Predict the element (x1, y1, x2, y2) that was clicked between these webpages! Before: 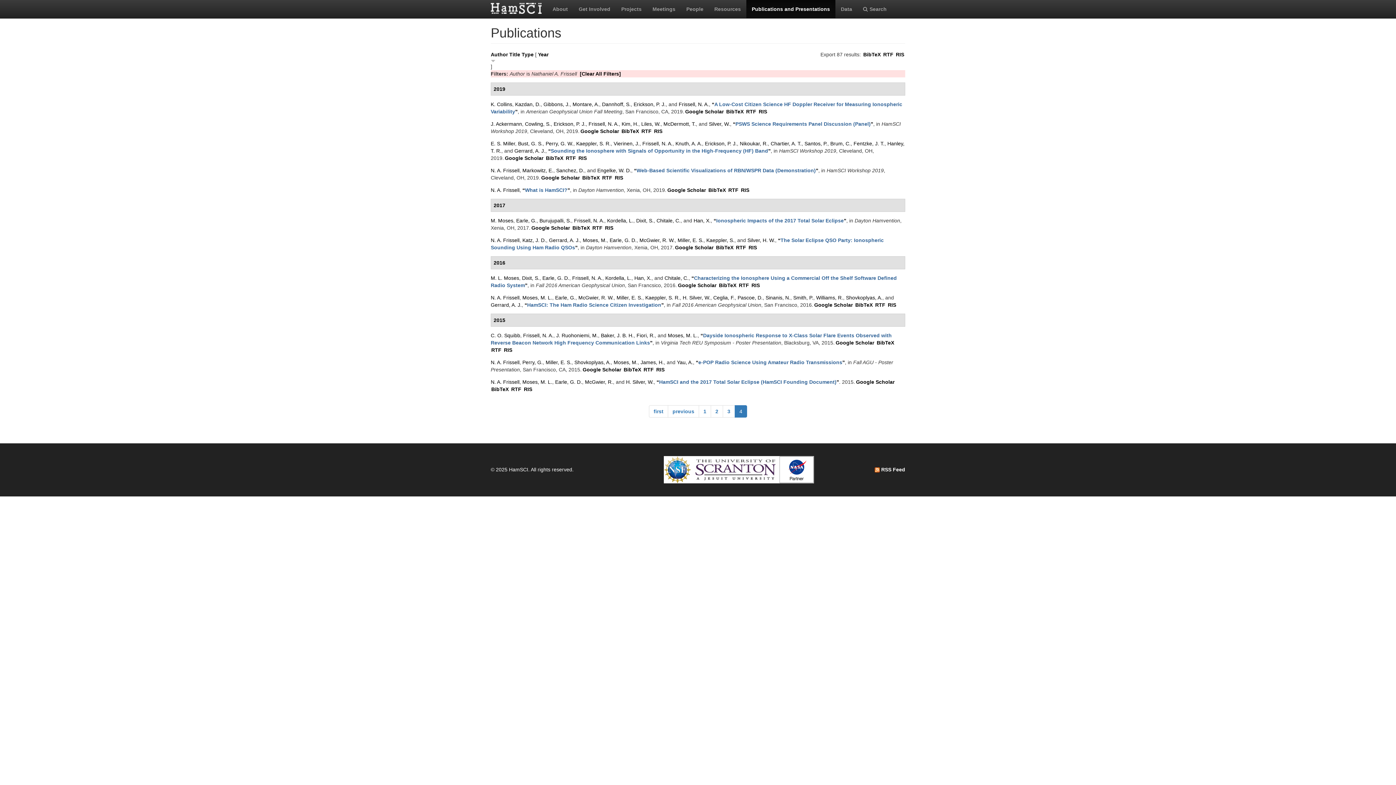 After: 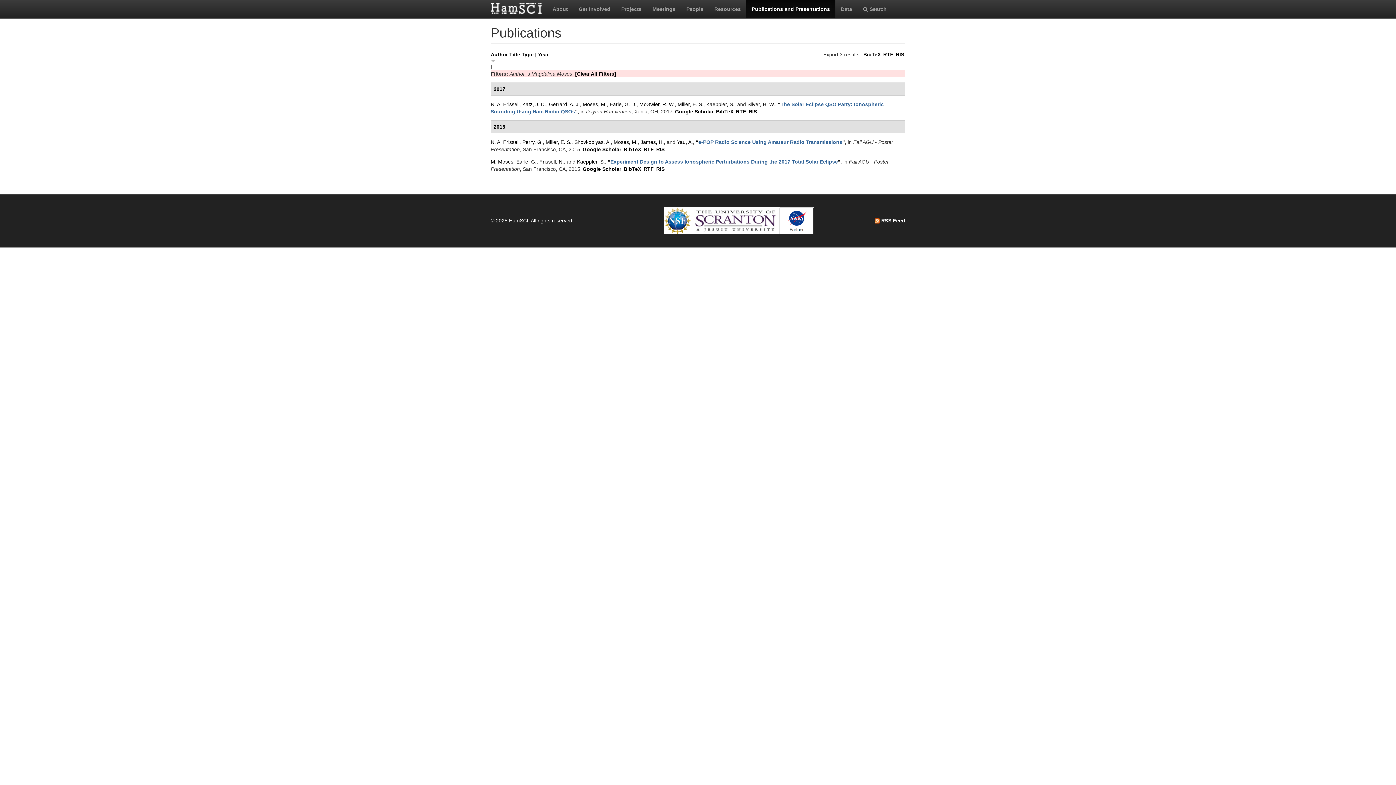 Action: bbox: (582, 237, 606, 243) label: Moses, M.